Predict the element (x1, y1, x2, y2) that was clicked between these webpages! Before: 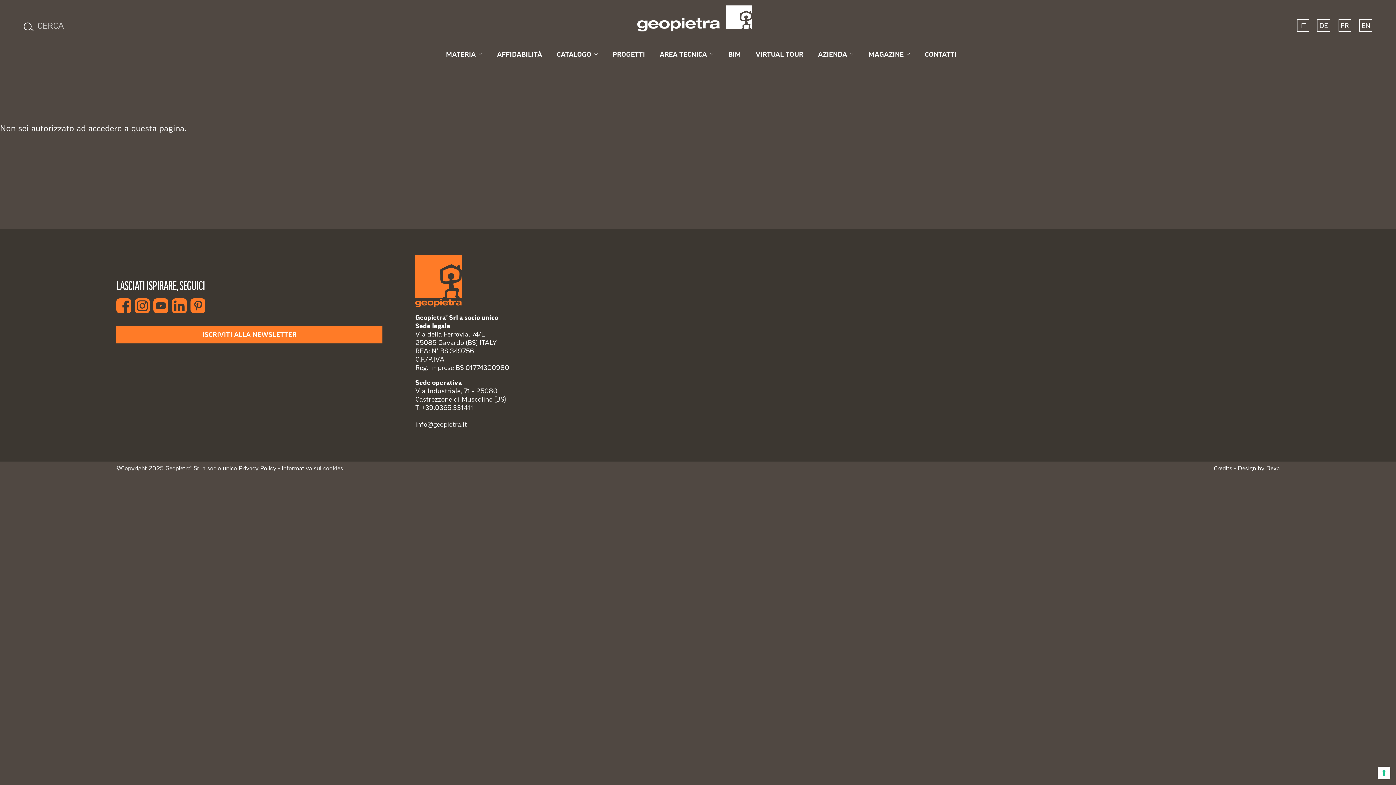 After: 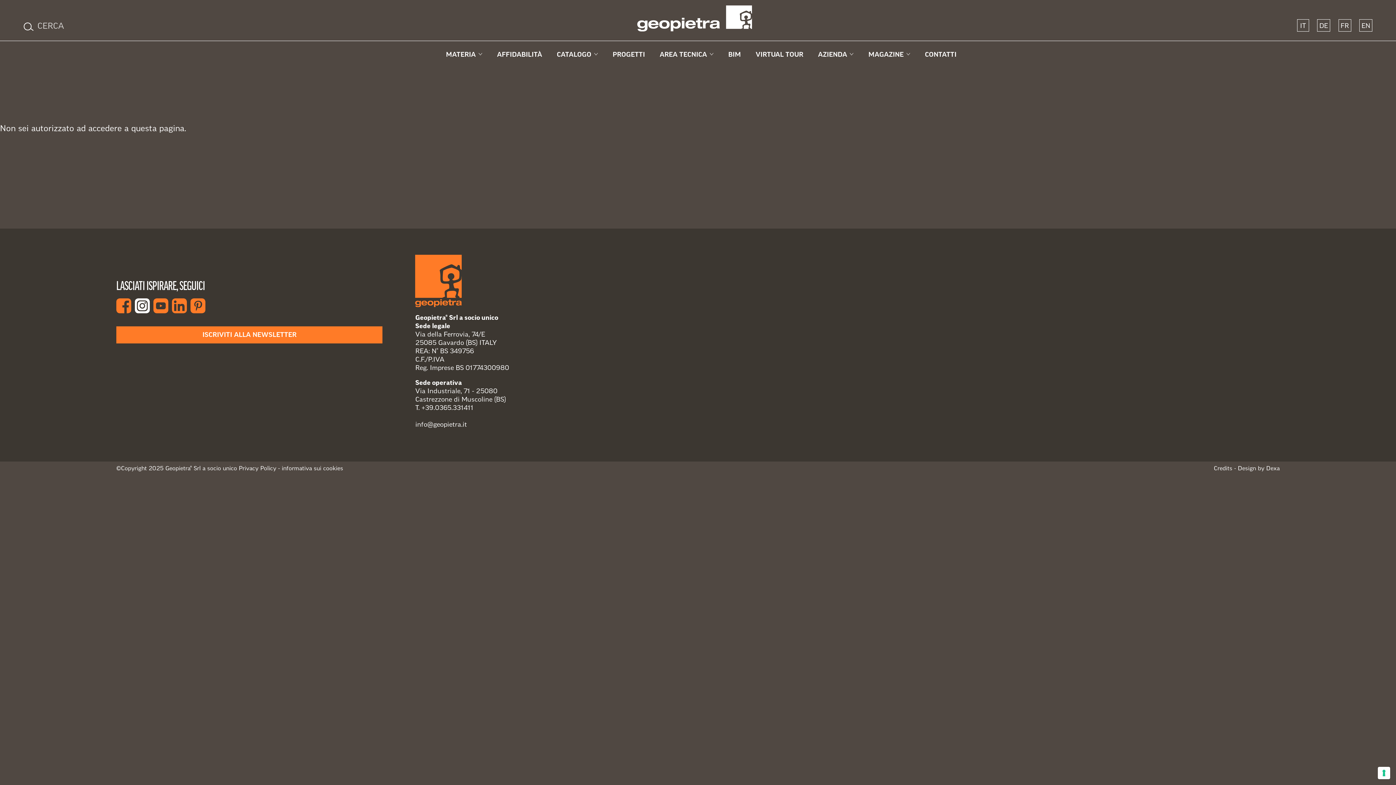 Action: label: Instagram bbox: (134, 298, 149, 313)